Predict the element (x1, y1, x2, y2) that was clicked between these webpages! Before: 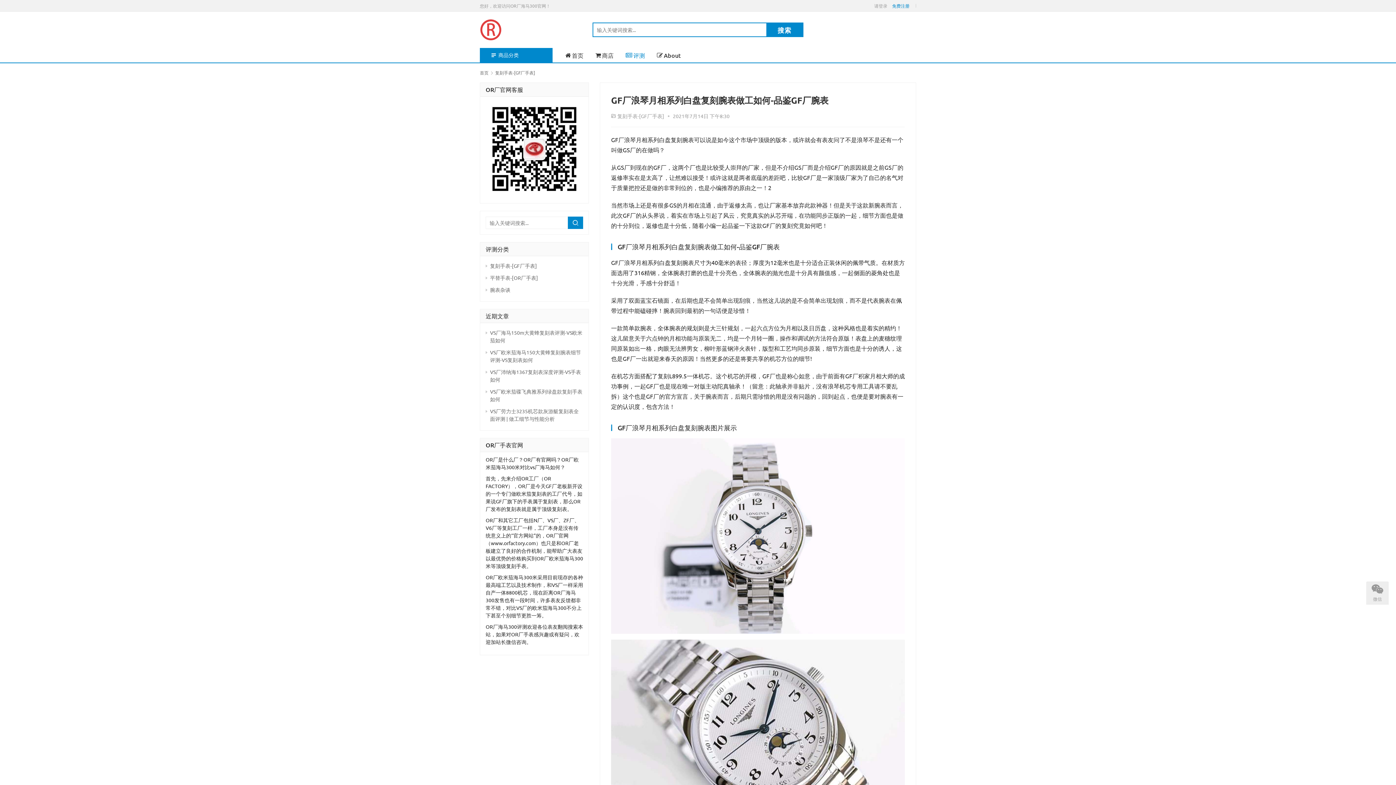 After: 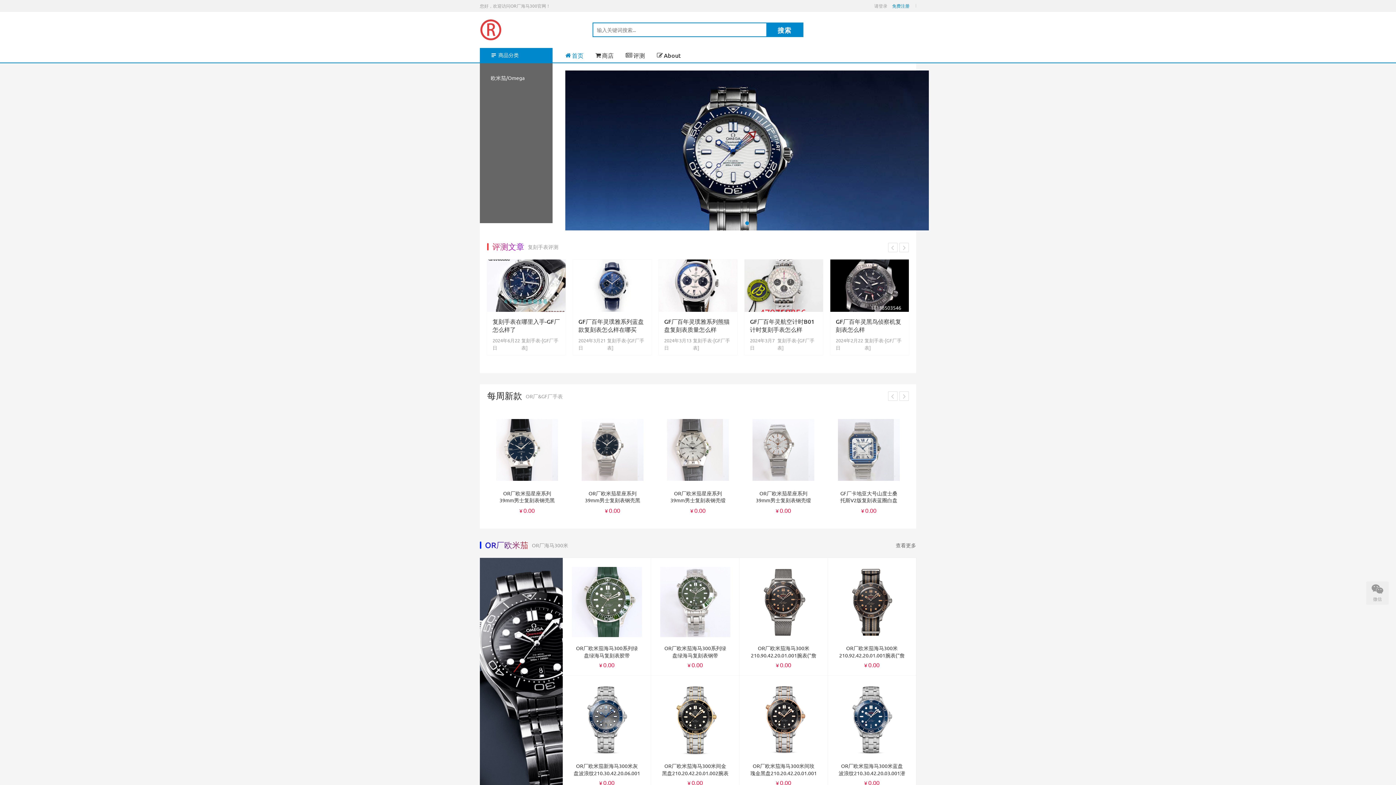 Action: label: 首页 bbox: (560, 48, 589, 62)